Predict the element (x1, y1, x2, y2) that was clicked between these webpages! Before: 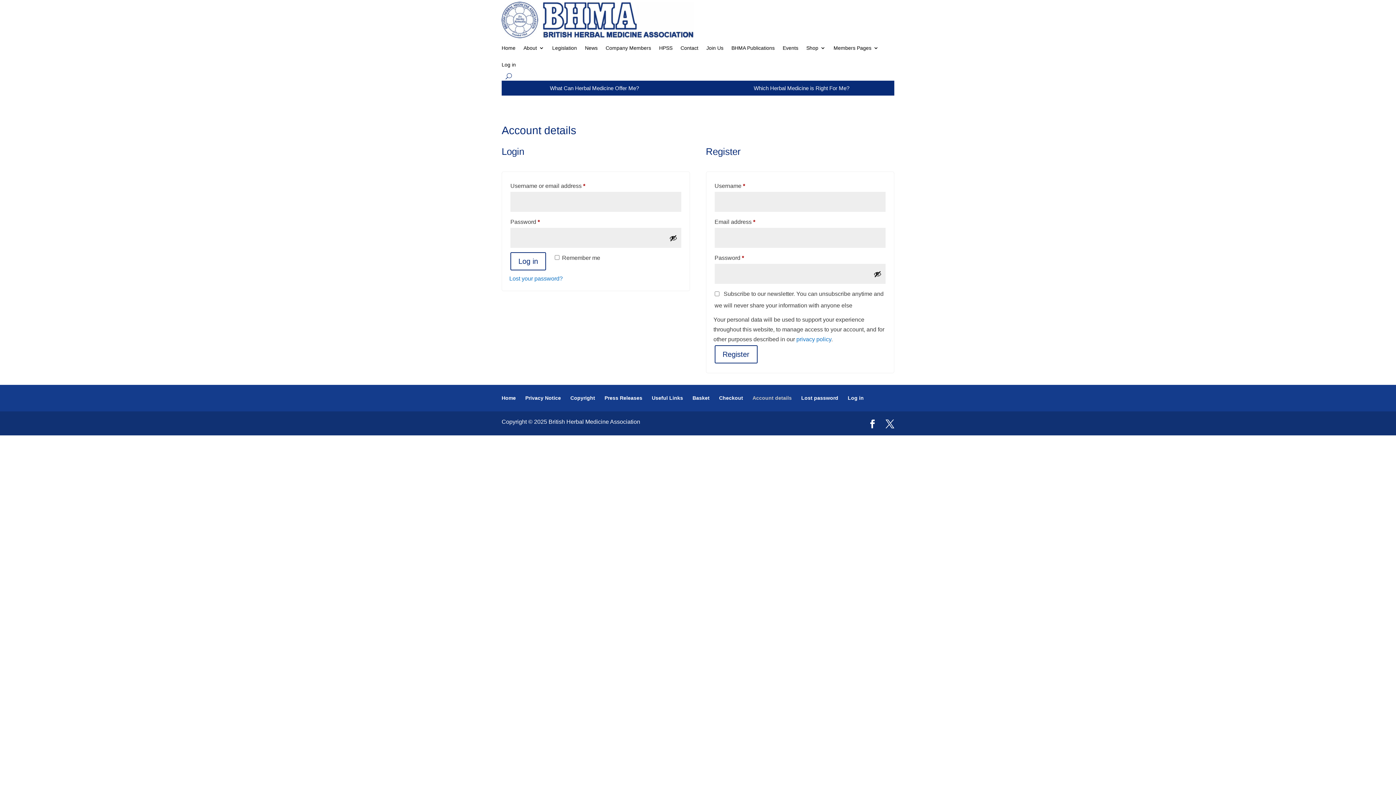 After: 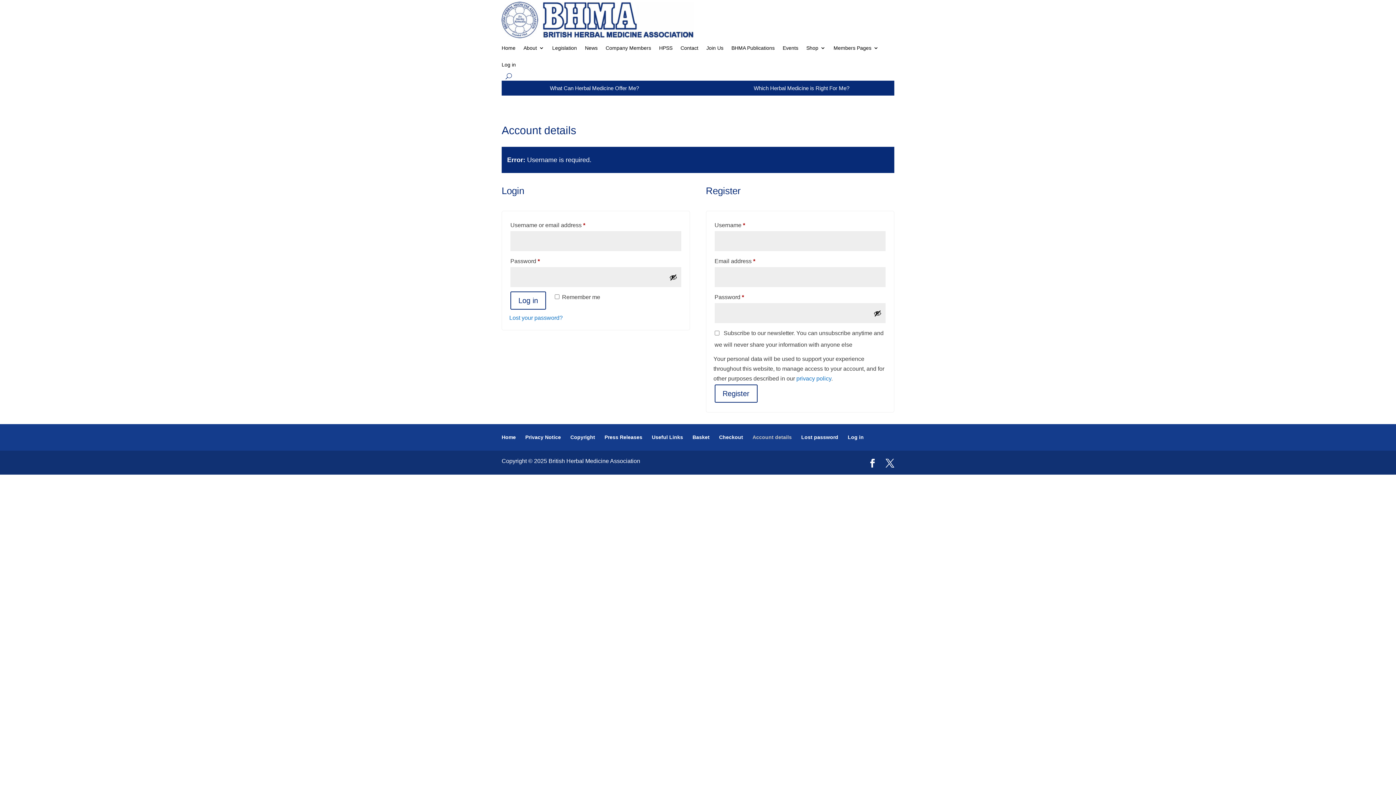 Action: bbox: (510, 252, 546, 270) label: Log in